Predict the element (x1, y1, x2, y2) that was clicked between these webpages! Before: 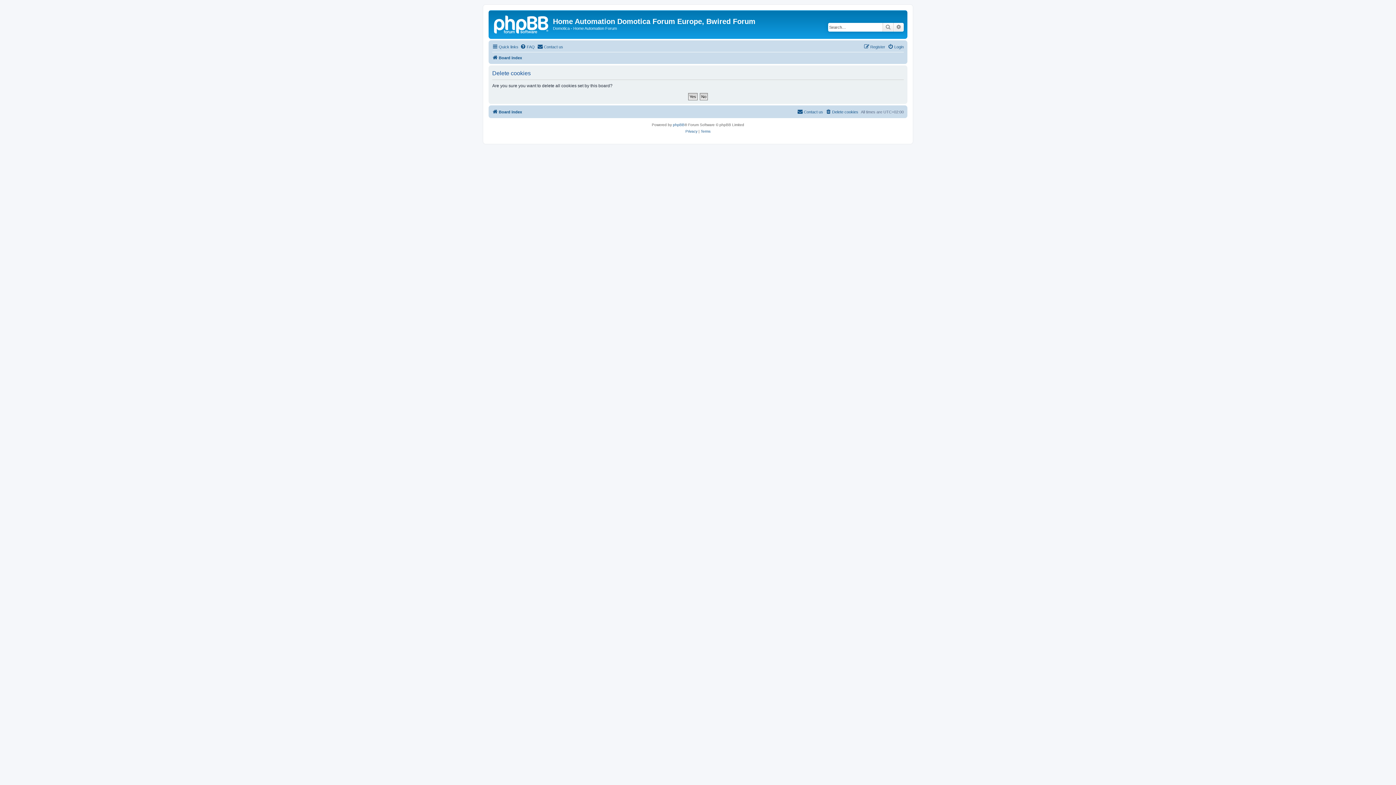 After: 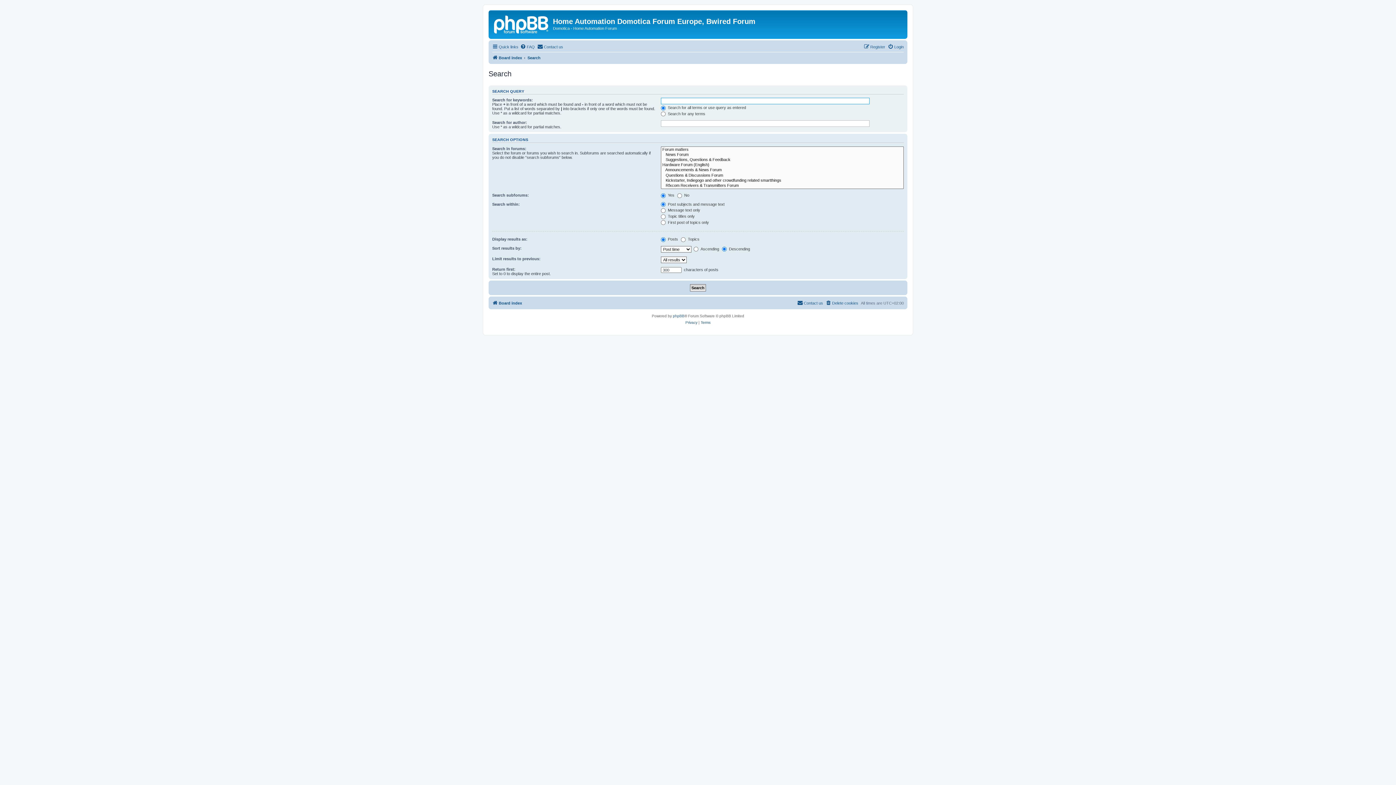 Action: bbox: (893, 22, 904, 31) label: Advanced search